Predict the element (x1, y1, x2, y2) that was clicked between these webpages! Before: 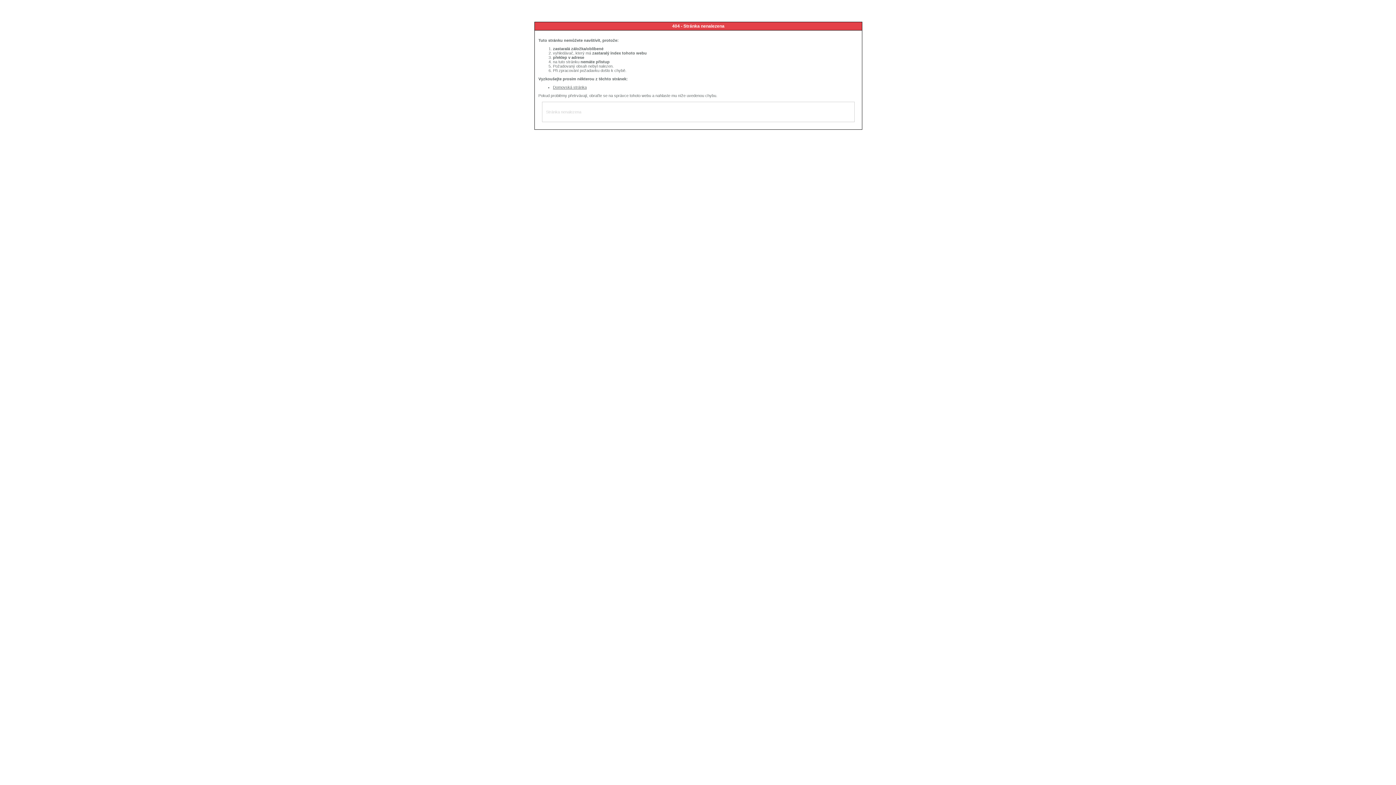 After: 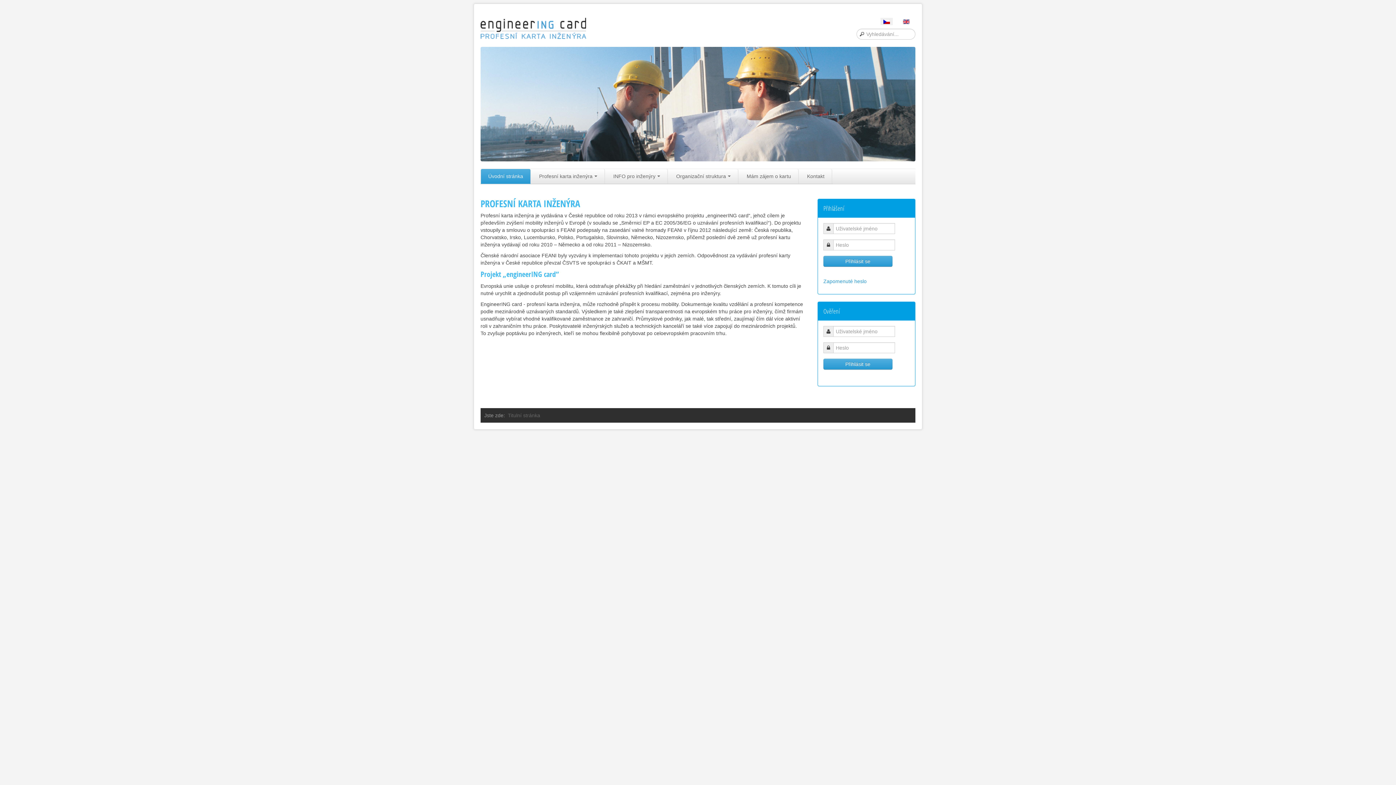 Action: label: Domovská stránka bbox: (553, 85, 586, 89)